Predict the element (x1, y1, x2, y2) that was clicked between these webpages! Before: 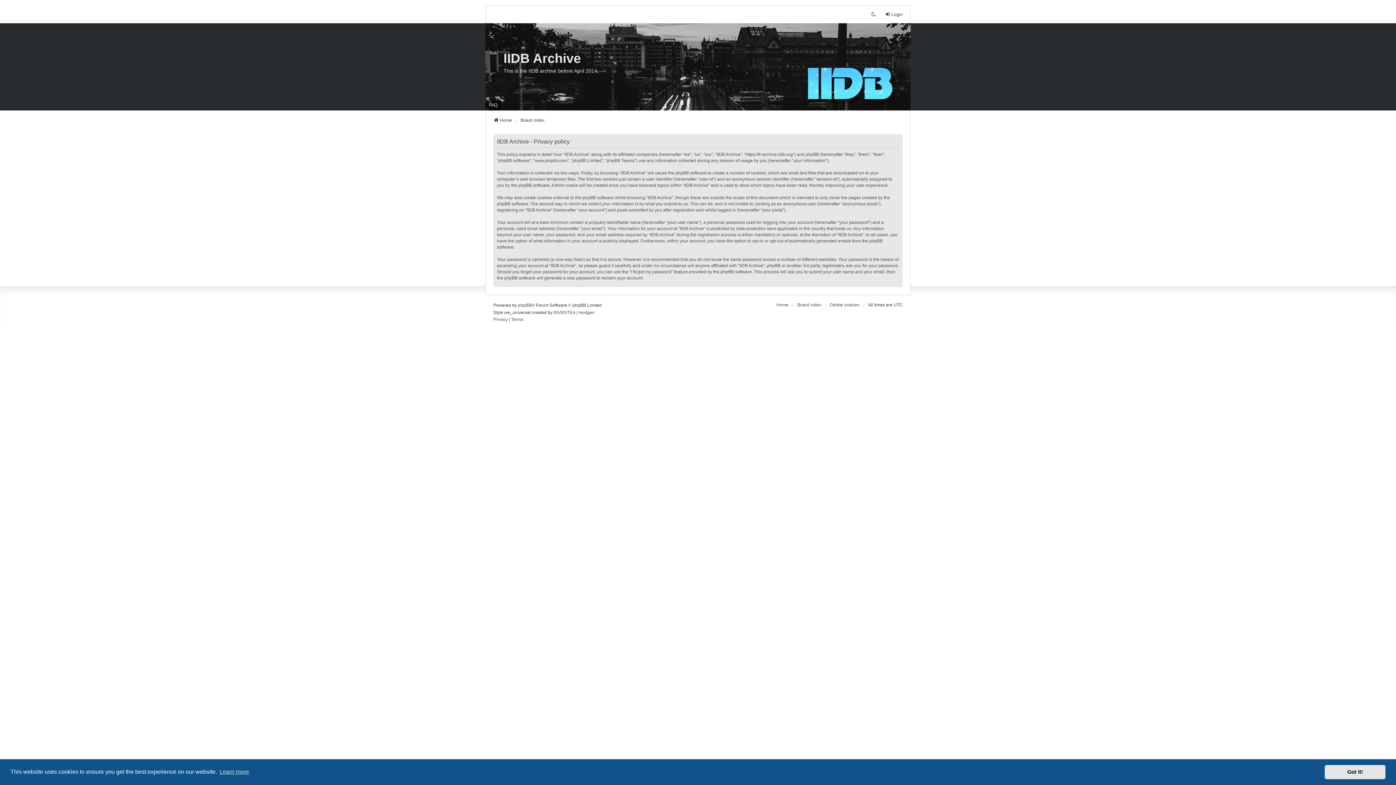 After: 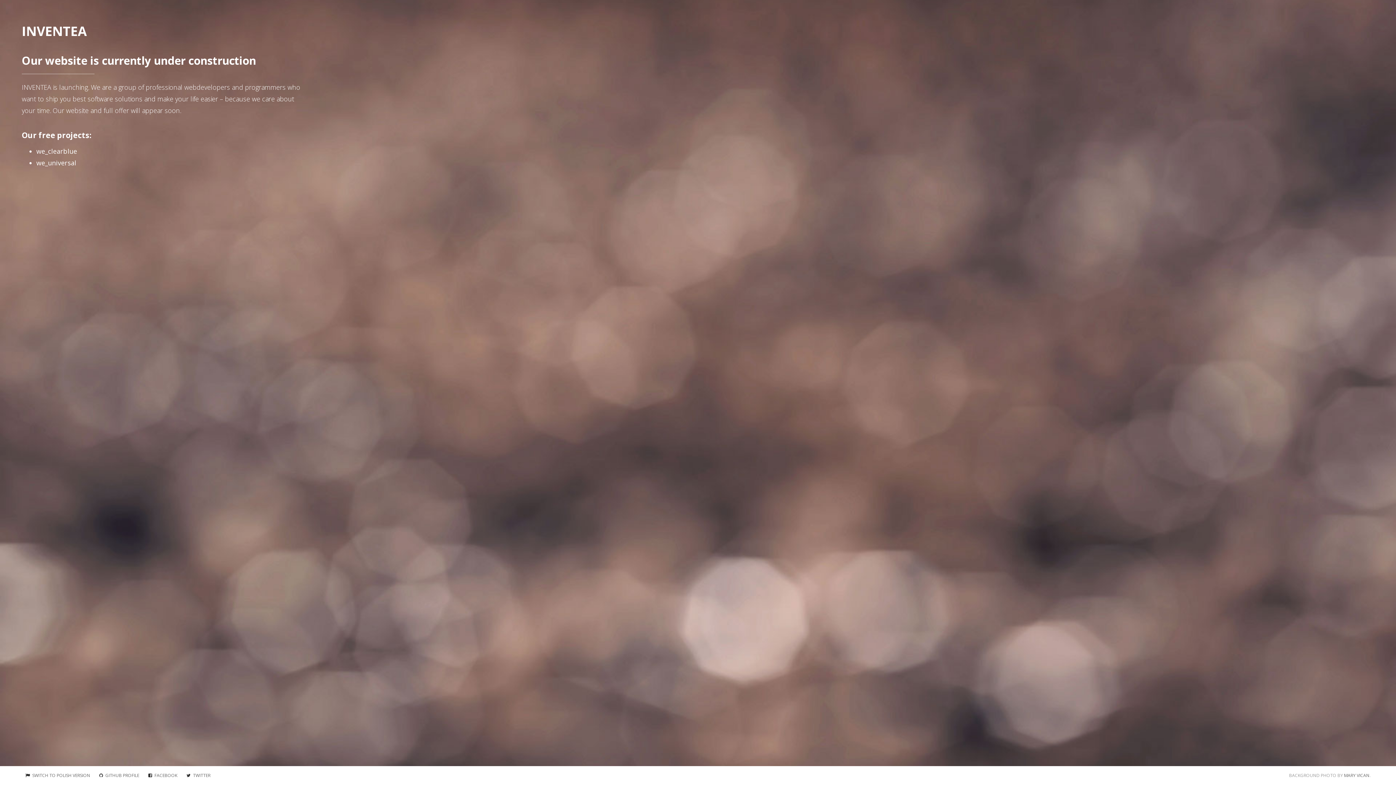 Action: bbox: (553, 309, 575, 316) label: INVENTEA